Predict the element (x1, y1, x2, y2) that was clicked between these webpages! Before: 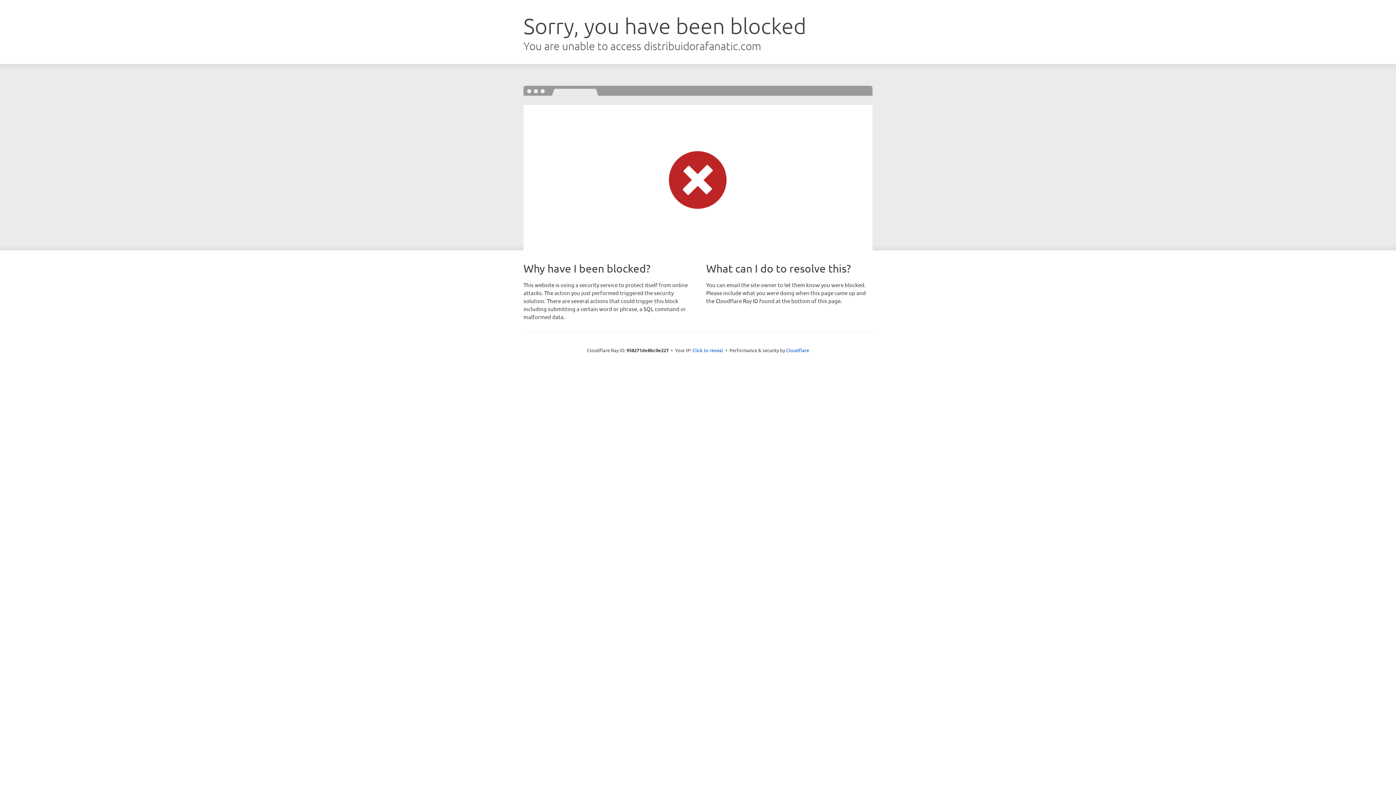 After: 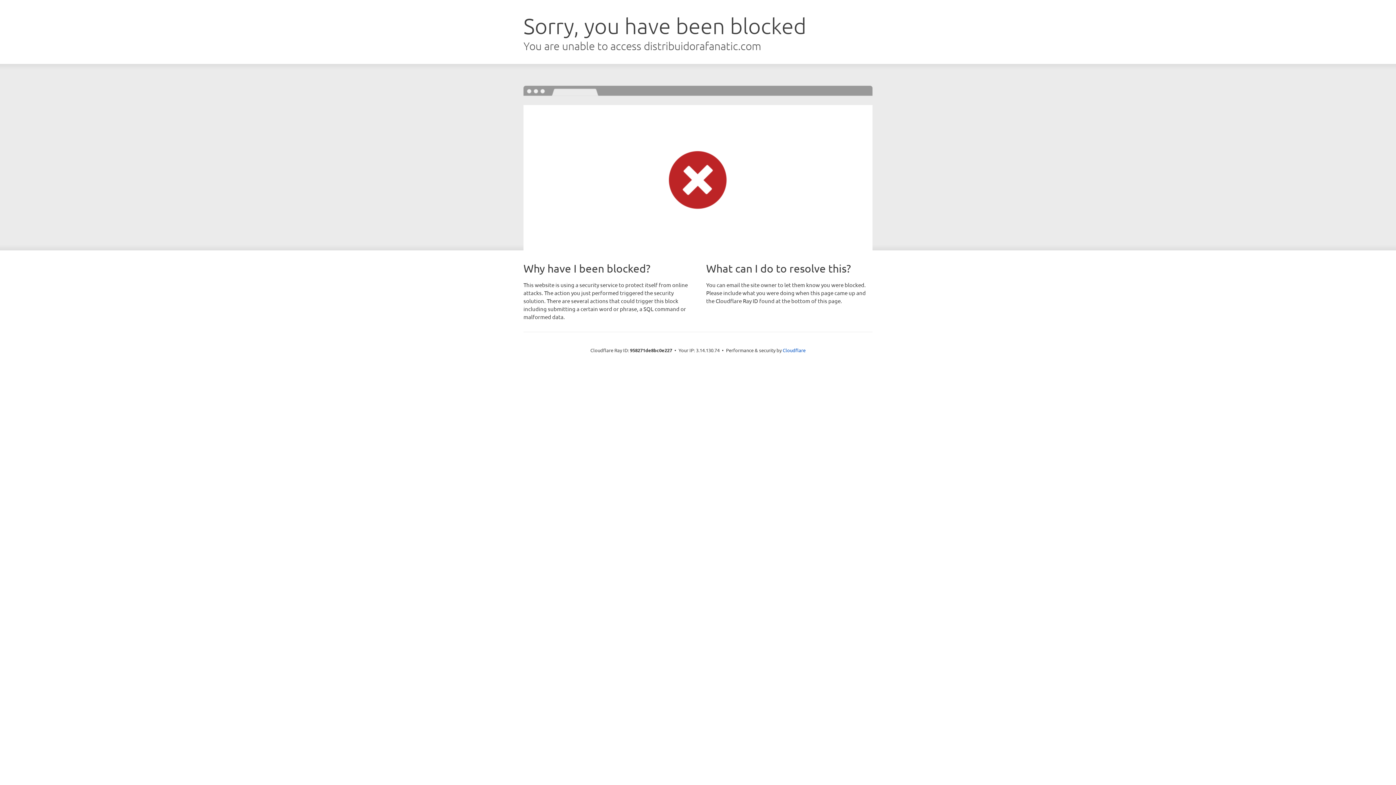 Action: bbox: (692, 346, 723, 353) label: Click to reveal